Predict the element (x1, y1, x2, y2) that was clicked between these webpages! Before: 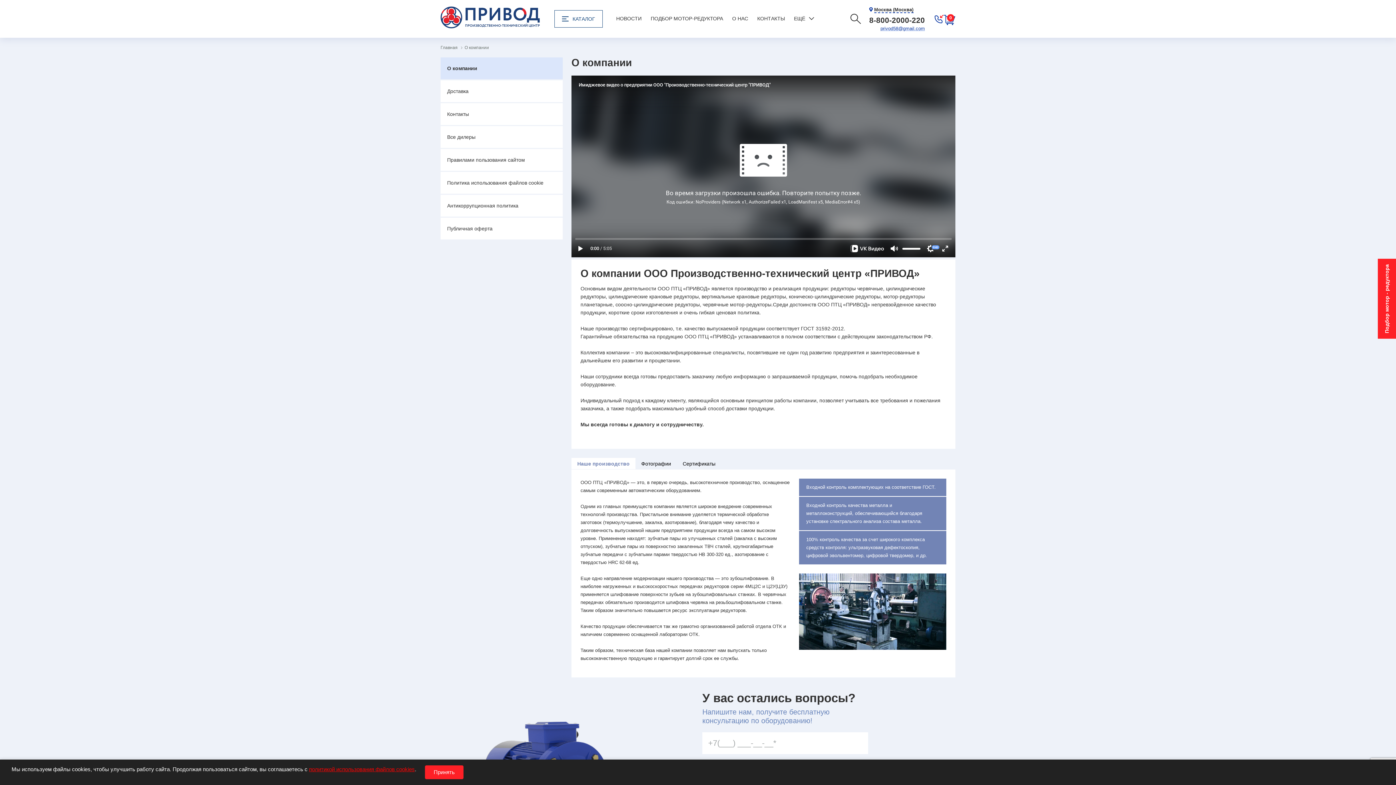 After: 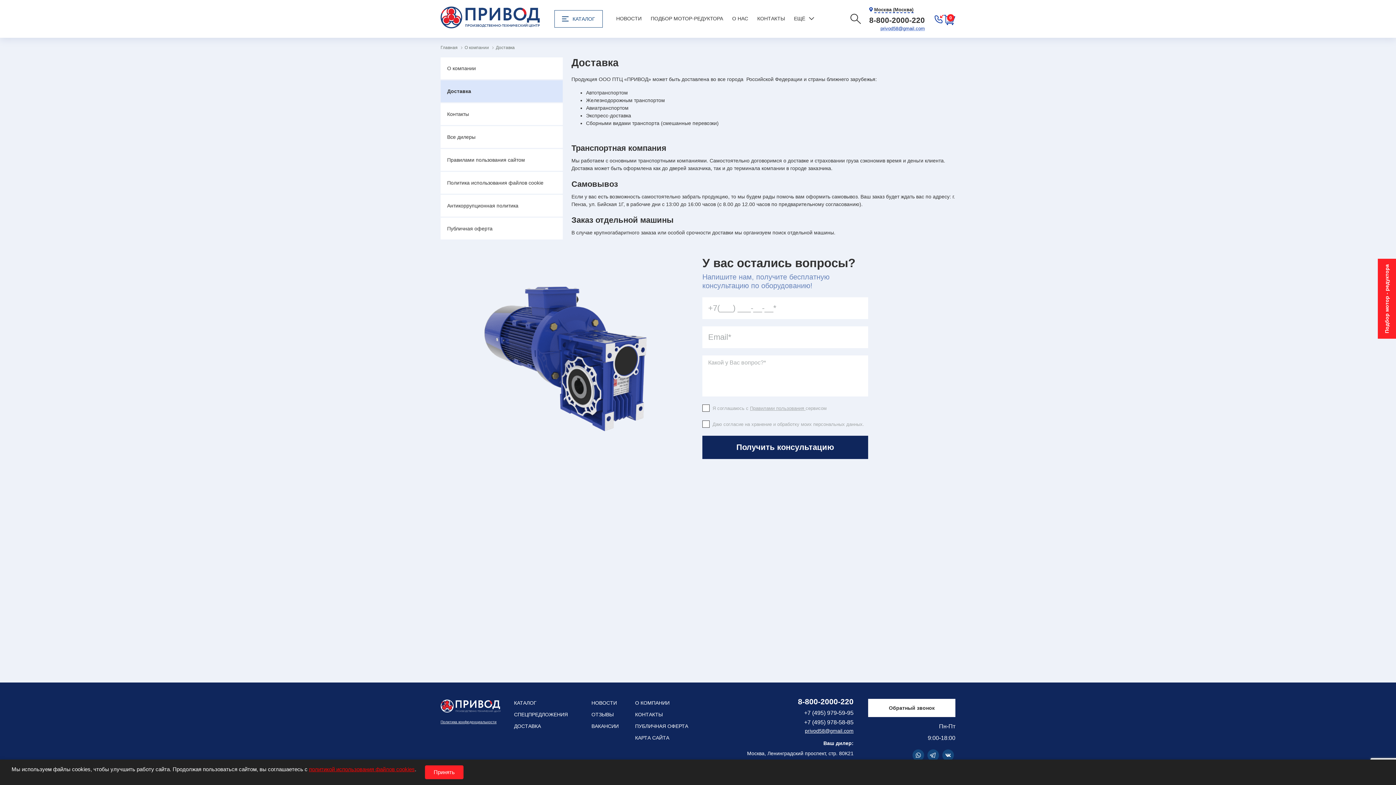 Action: label: Доставка bbox: (440, 80, 562, 102)